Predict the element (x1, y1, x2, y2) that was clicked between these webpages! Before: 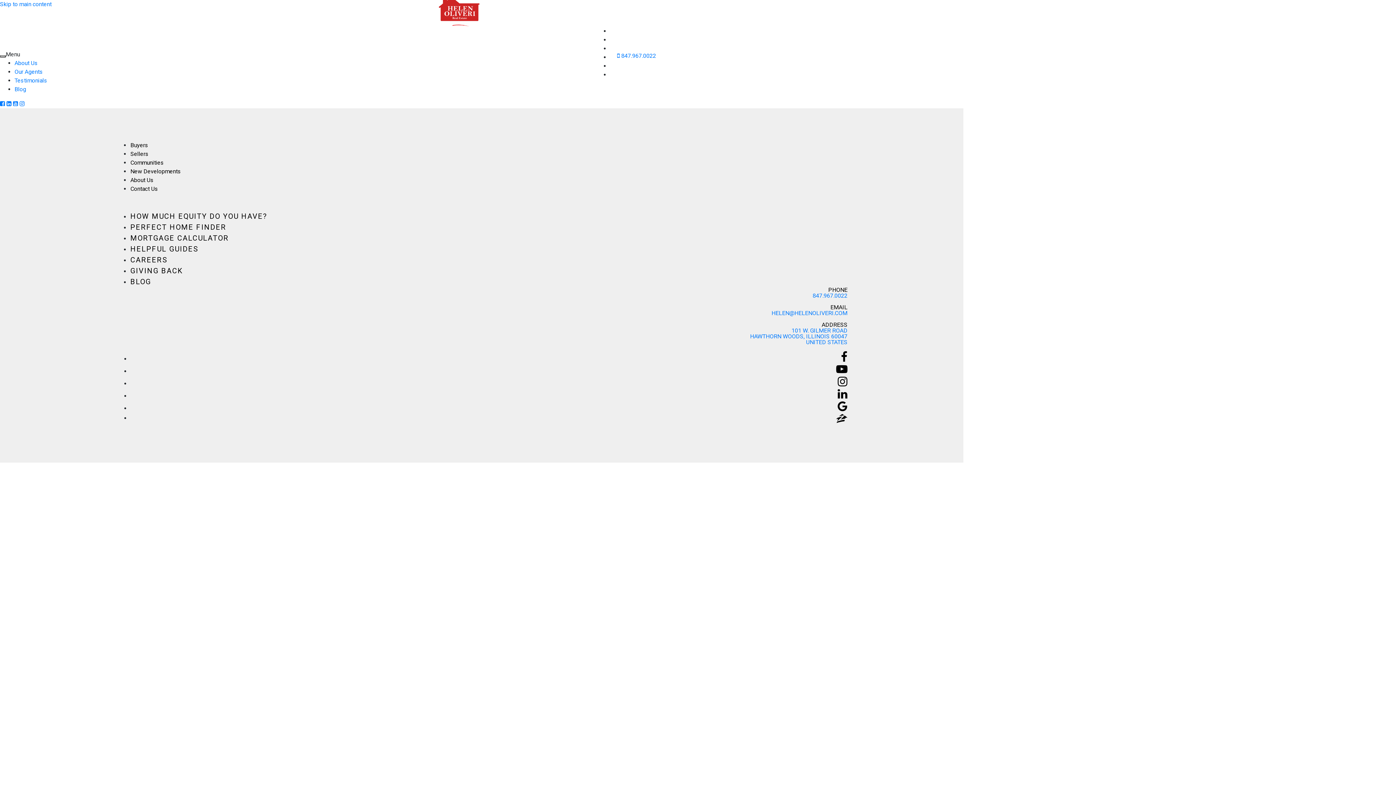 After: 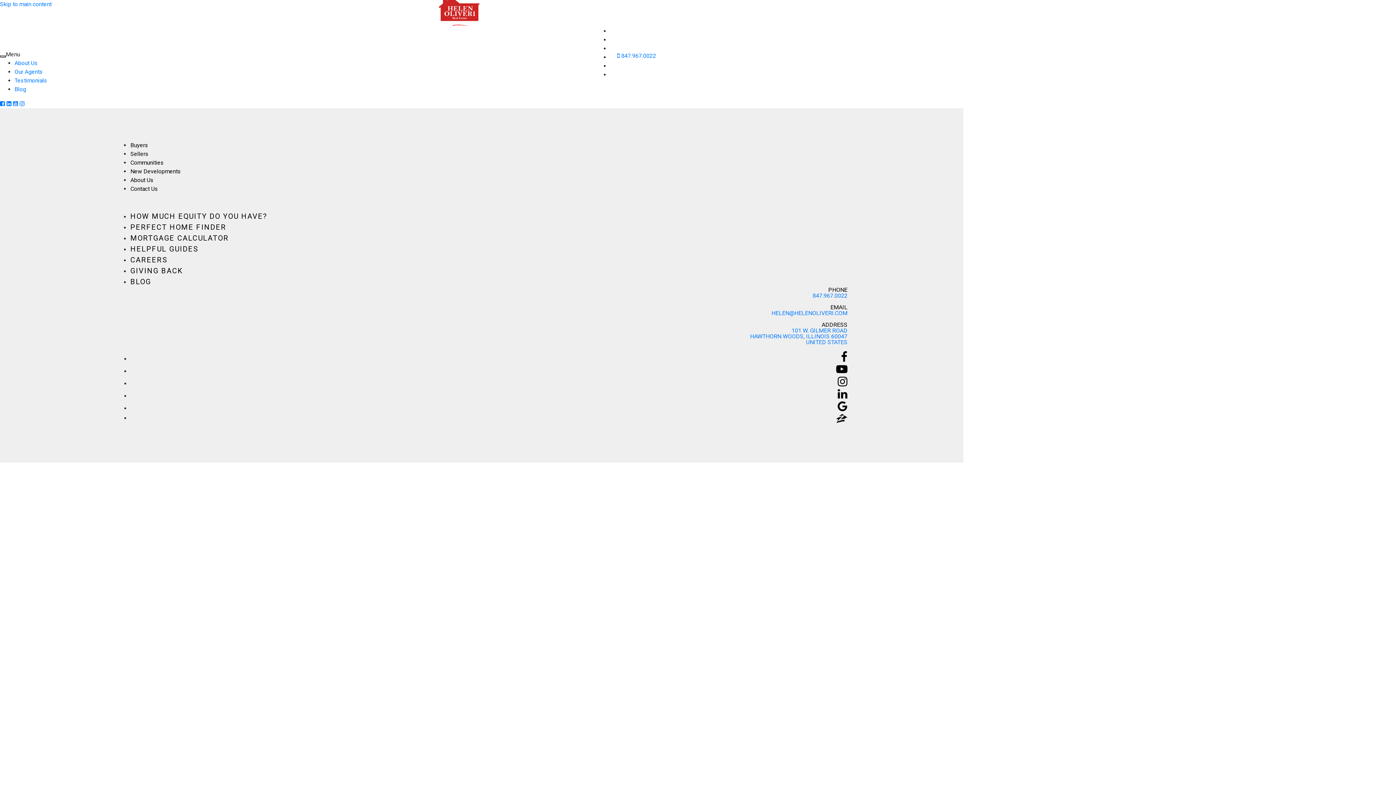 Action: bbox: (837, 405, 847, 412)